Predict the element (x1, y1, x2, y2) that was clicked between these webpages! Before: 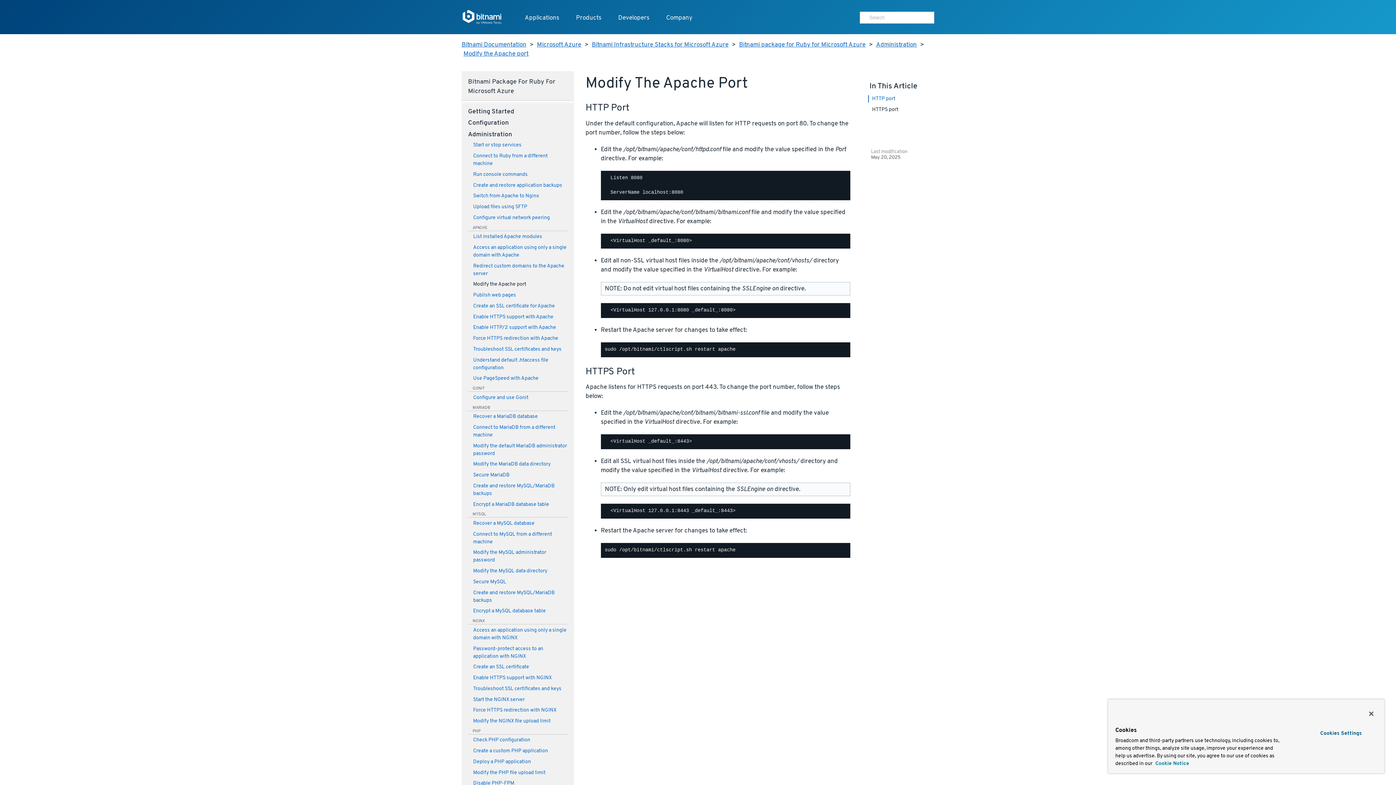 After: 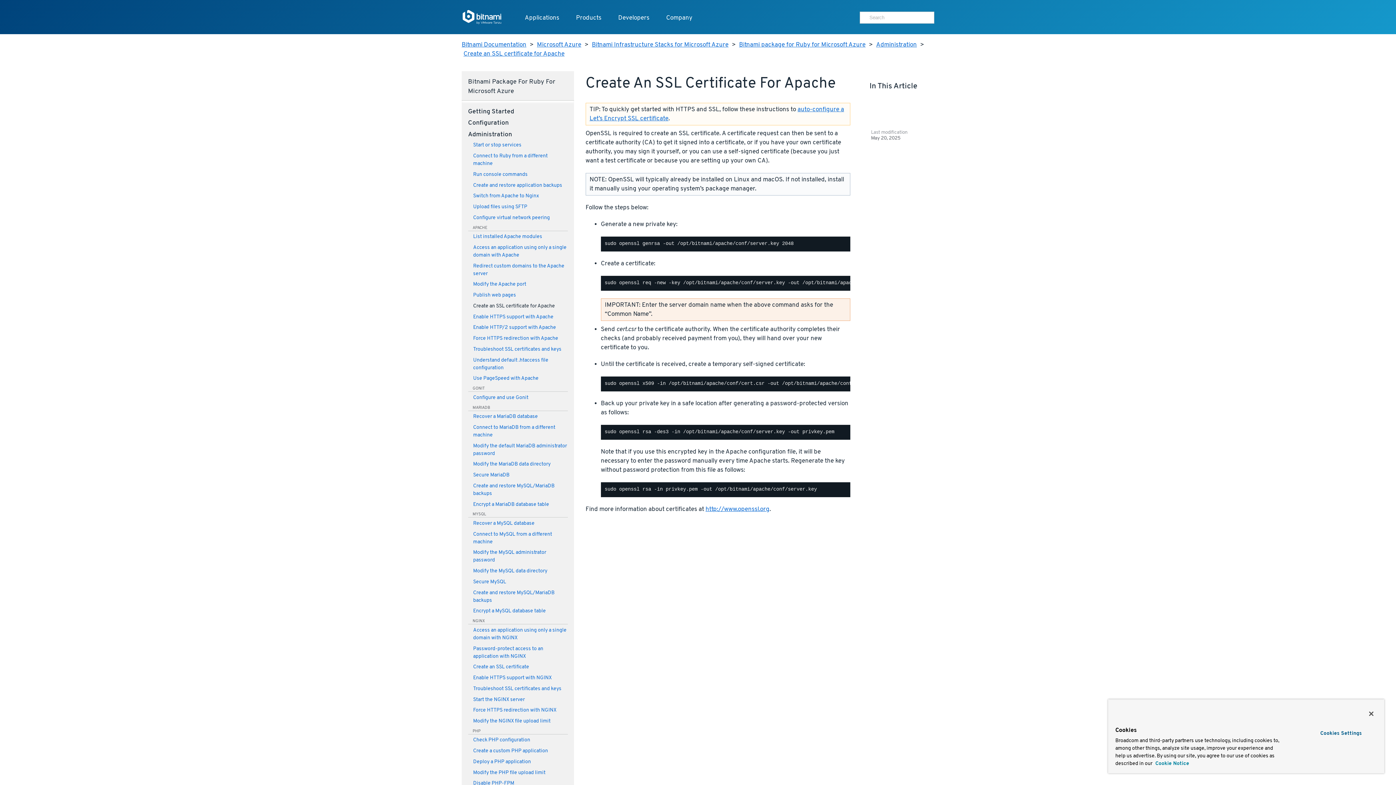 Action: label: Create an SSL certificate for Apache bbox: (468, 302, 567, 310)